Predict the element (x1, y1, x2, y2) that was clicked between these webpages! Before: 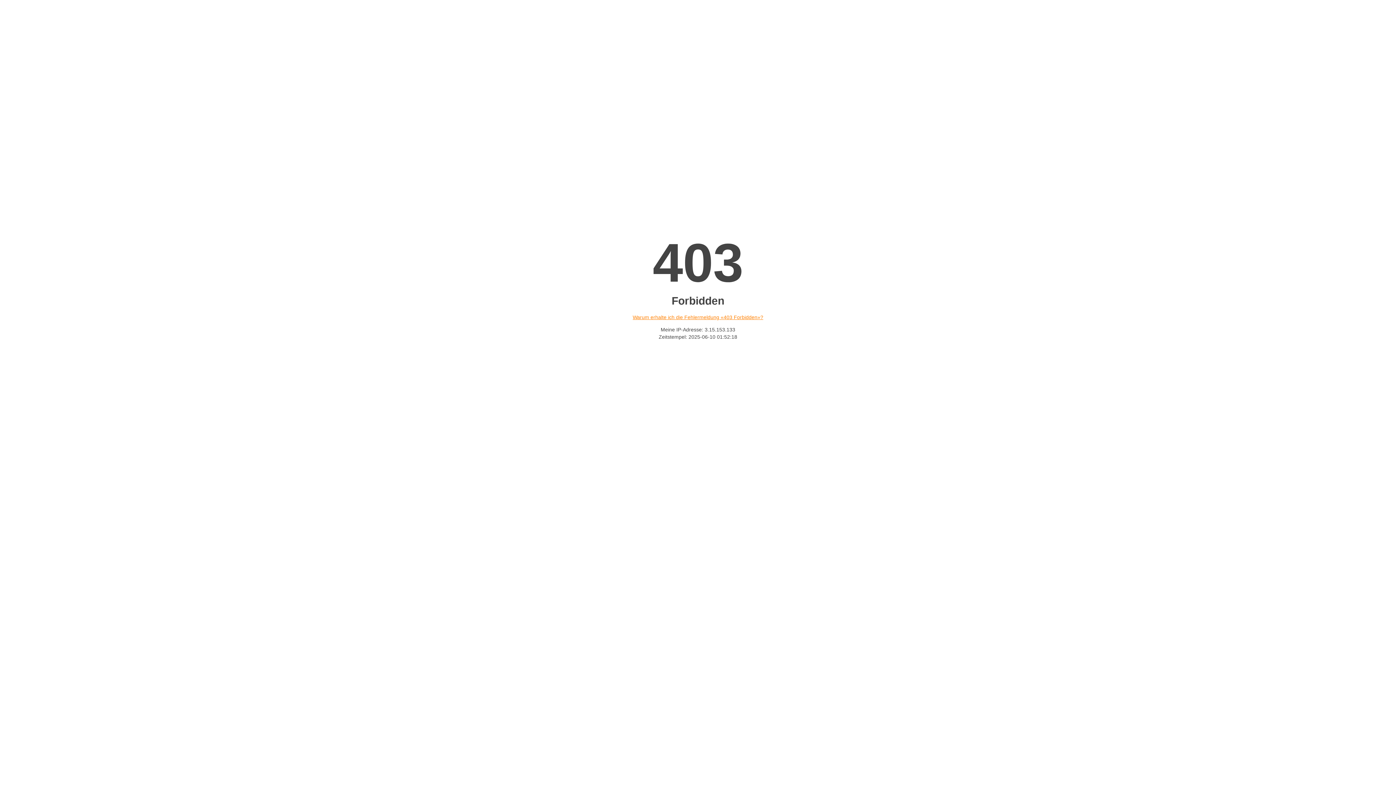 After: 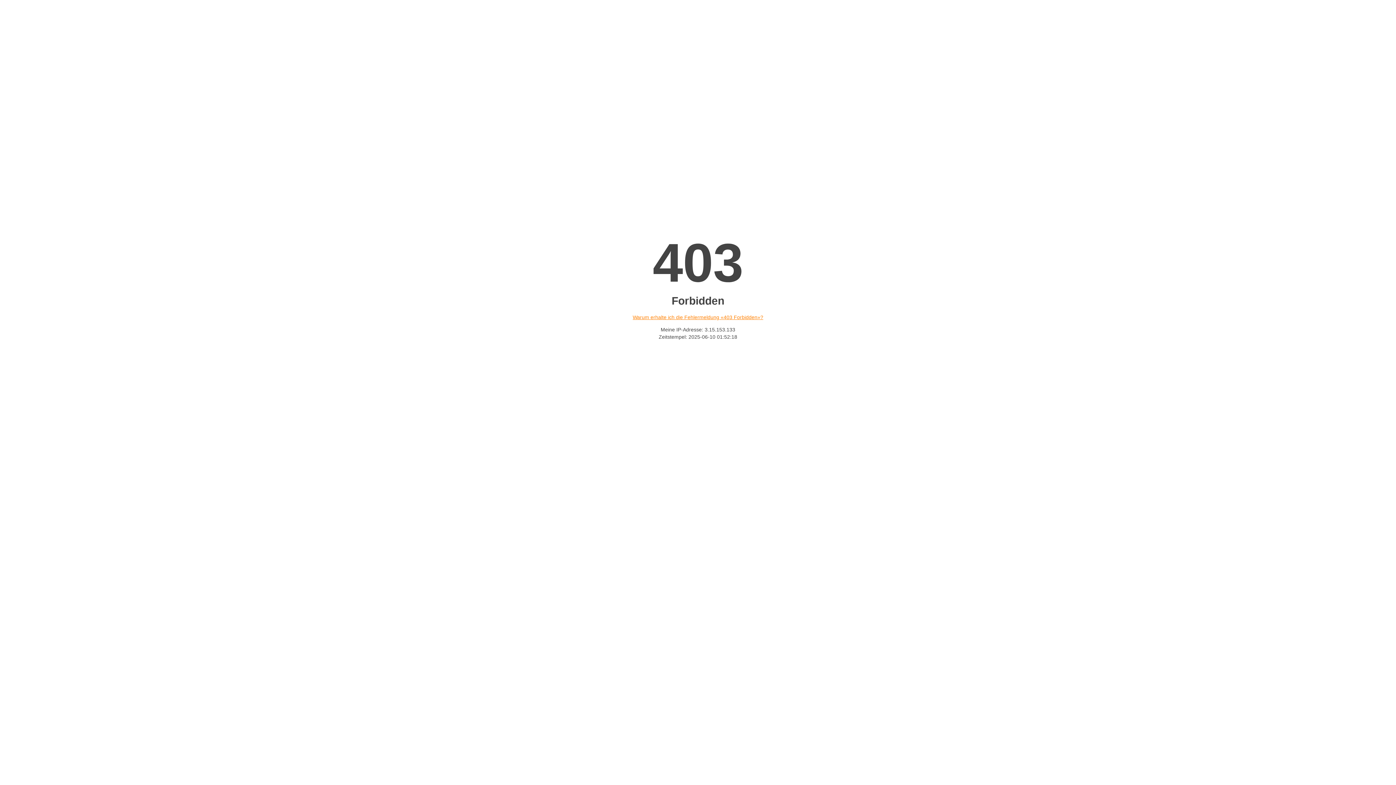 Action: label: Warum erhalte ich die Fehlermeldung «403 Forbidden»? bbox: (632, 314, 763, 320)